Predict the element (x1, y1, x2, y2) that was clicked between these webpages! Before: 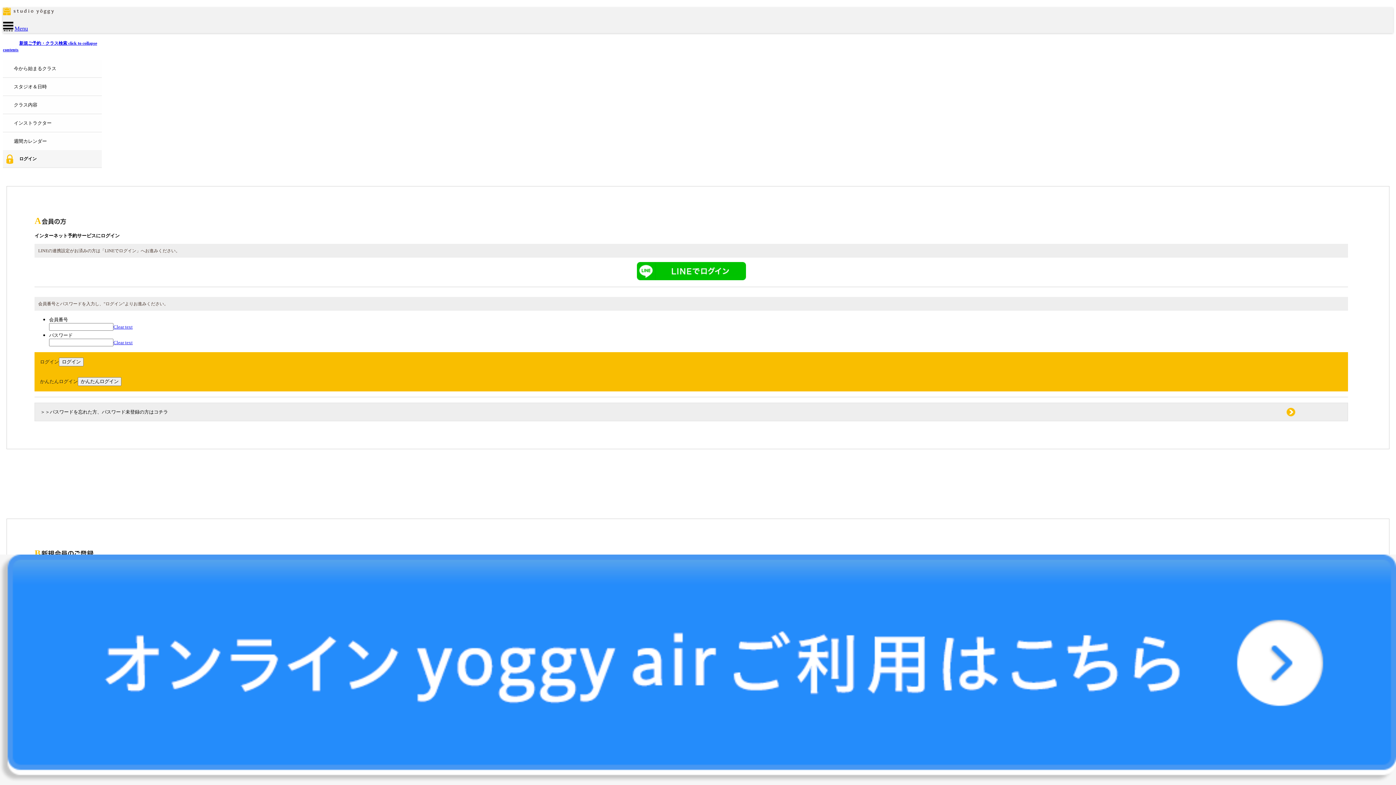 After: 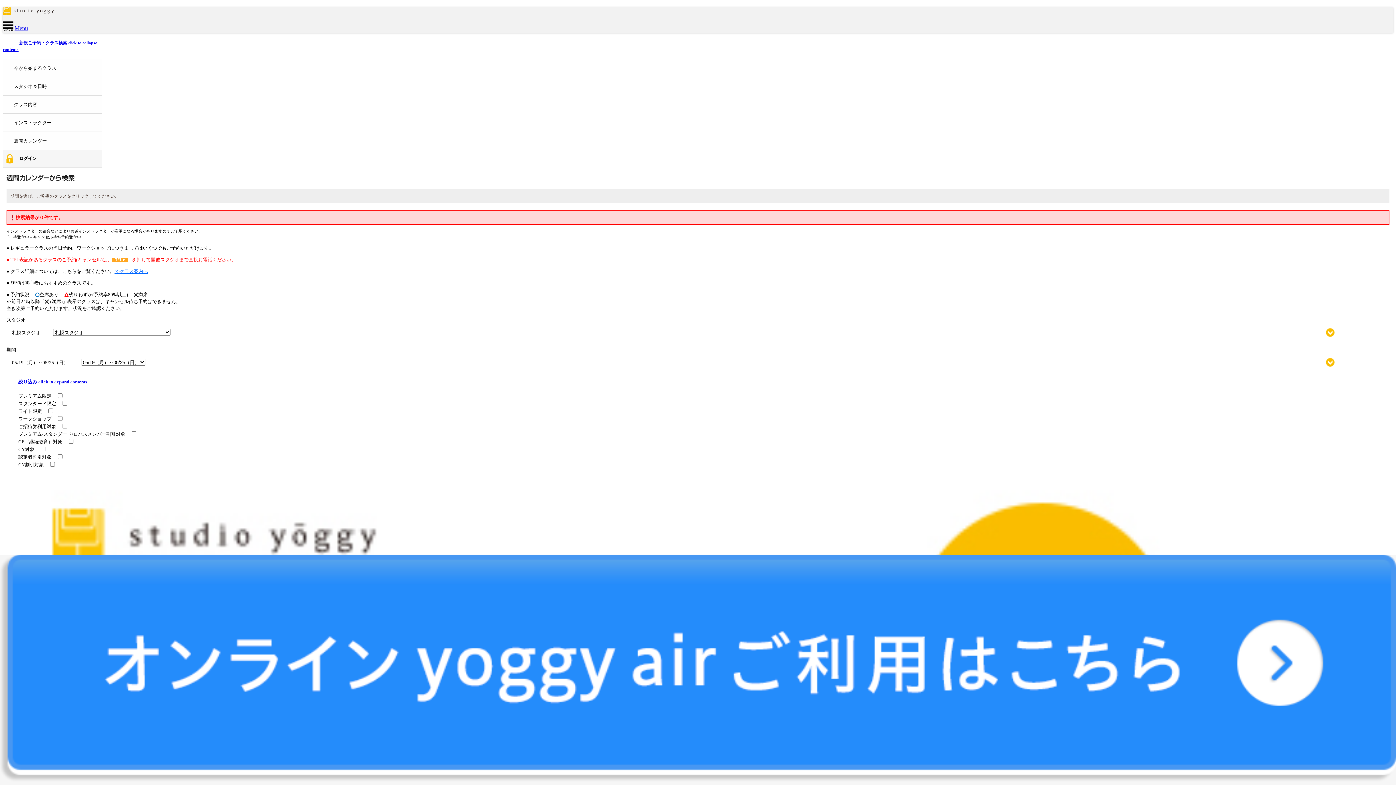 Action: bbox: (2, 132, 101, 150) label: 週間カレンダー